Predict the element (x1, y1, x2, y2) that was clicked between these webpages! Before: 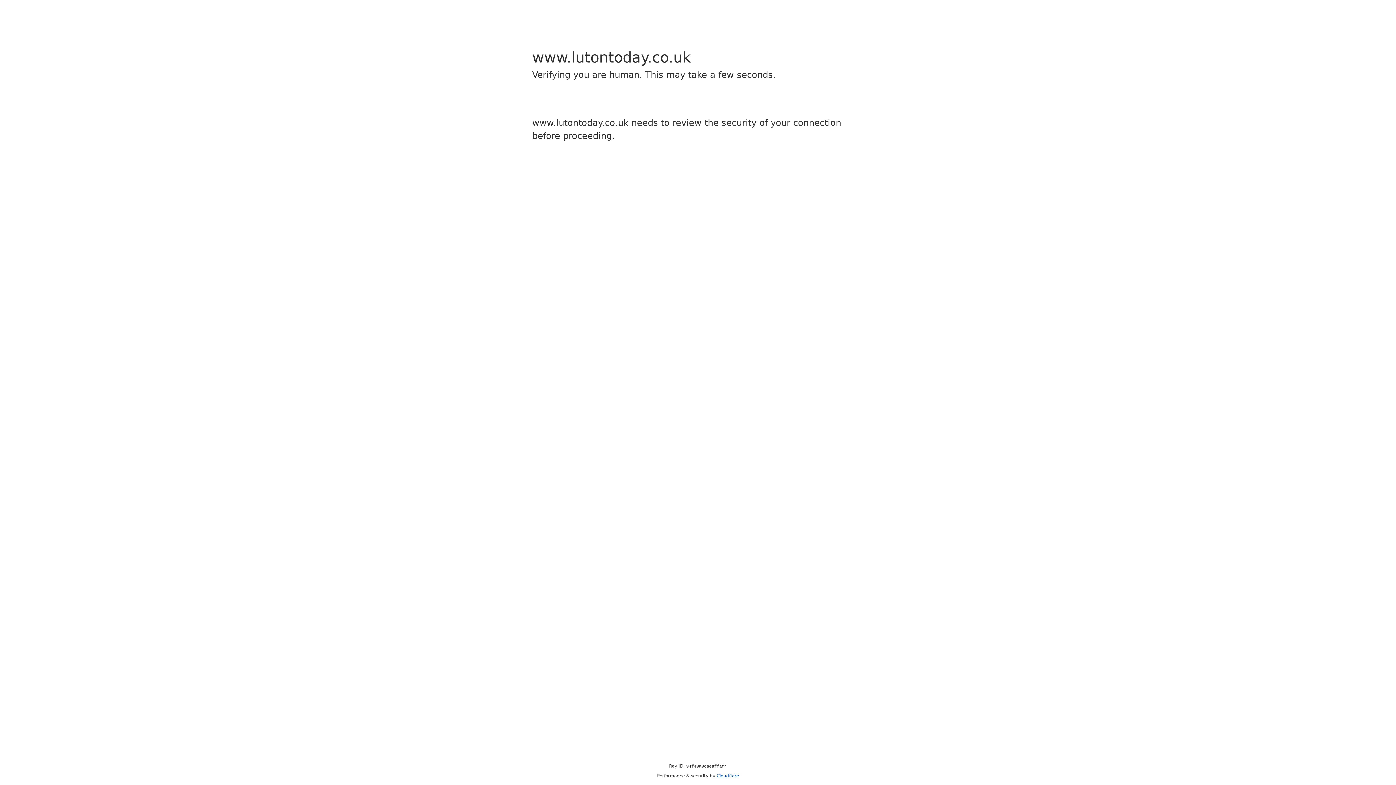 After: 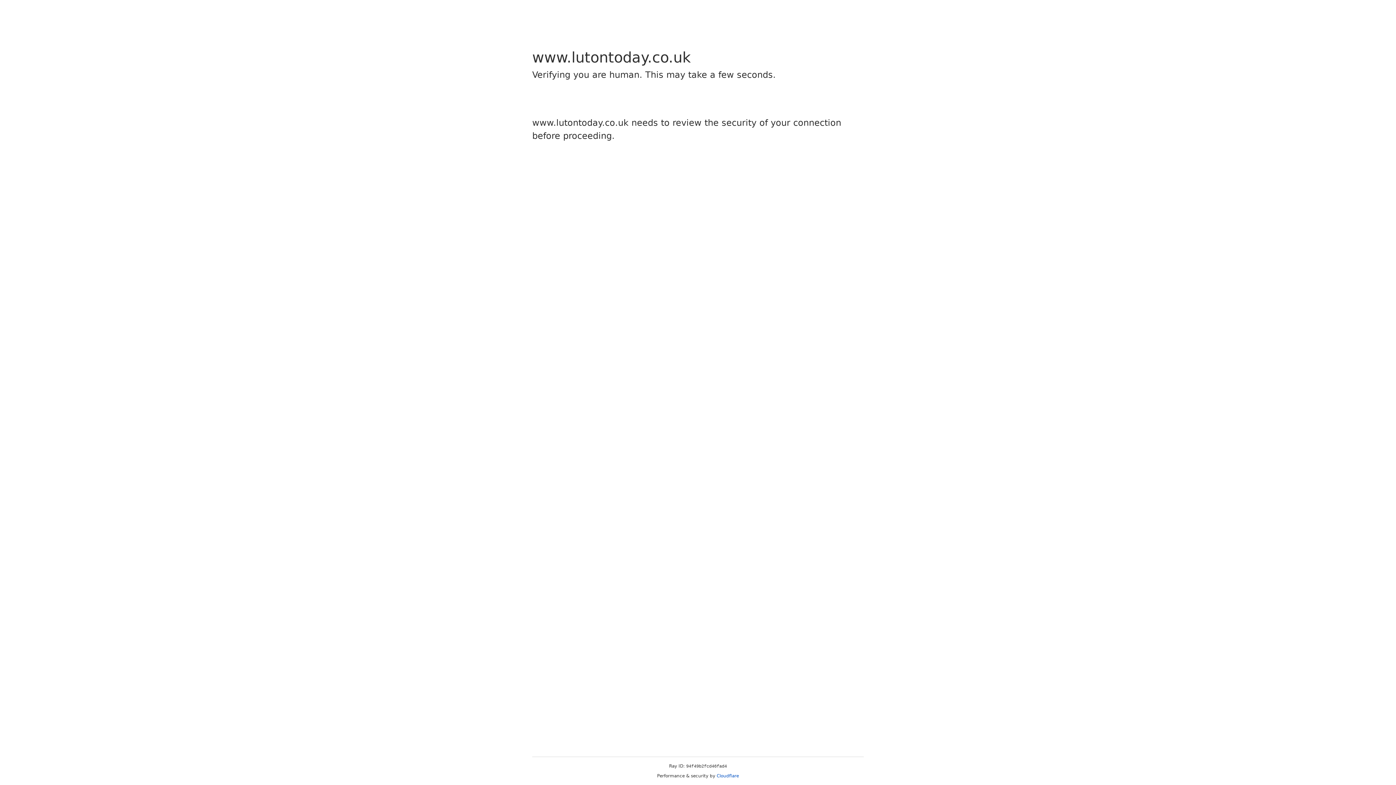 Action: bbox: (716, 773, 739, 778) label: Cloudflare